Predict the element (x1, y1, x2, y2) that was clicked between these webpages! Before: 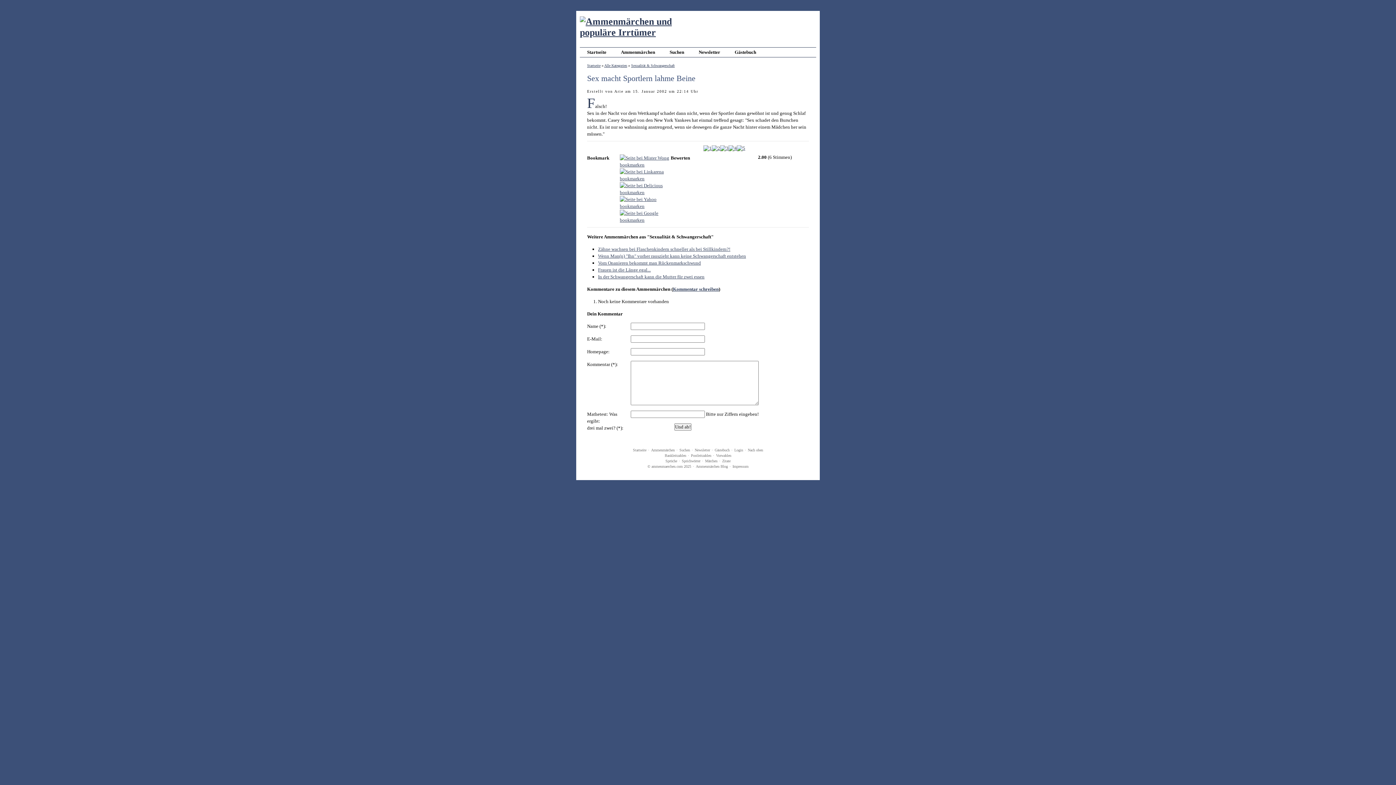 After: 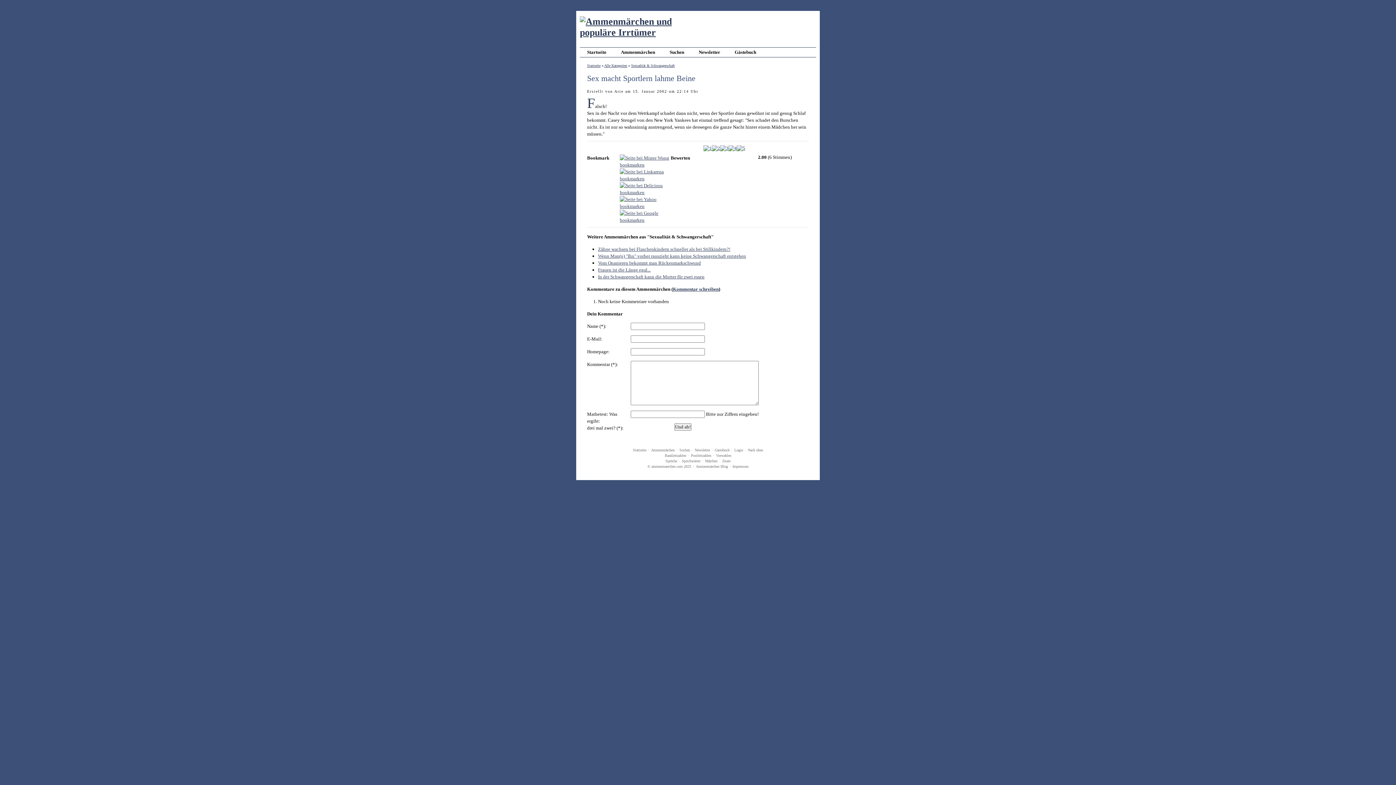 Action: label: Märchen bbox: (705, 459, 717, 463)